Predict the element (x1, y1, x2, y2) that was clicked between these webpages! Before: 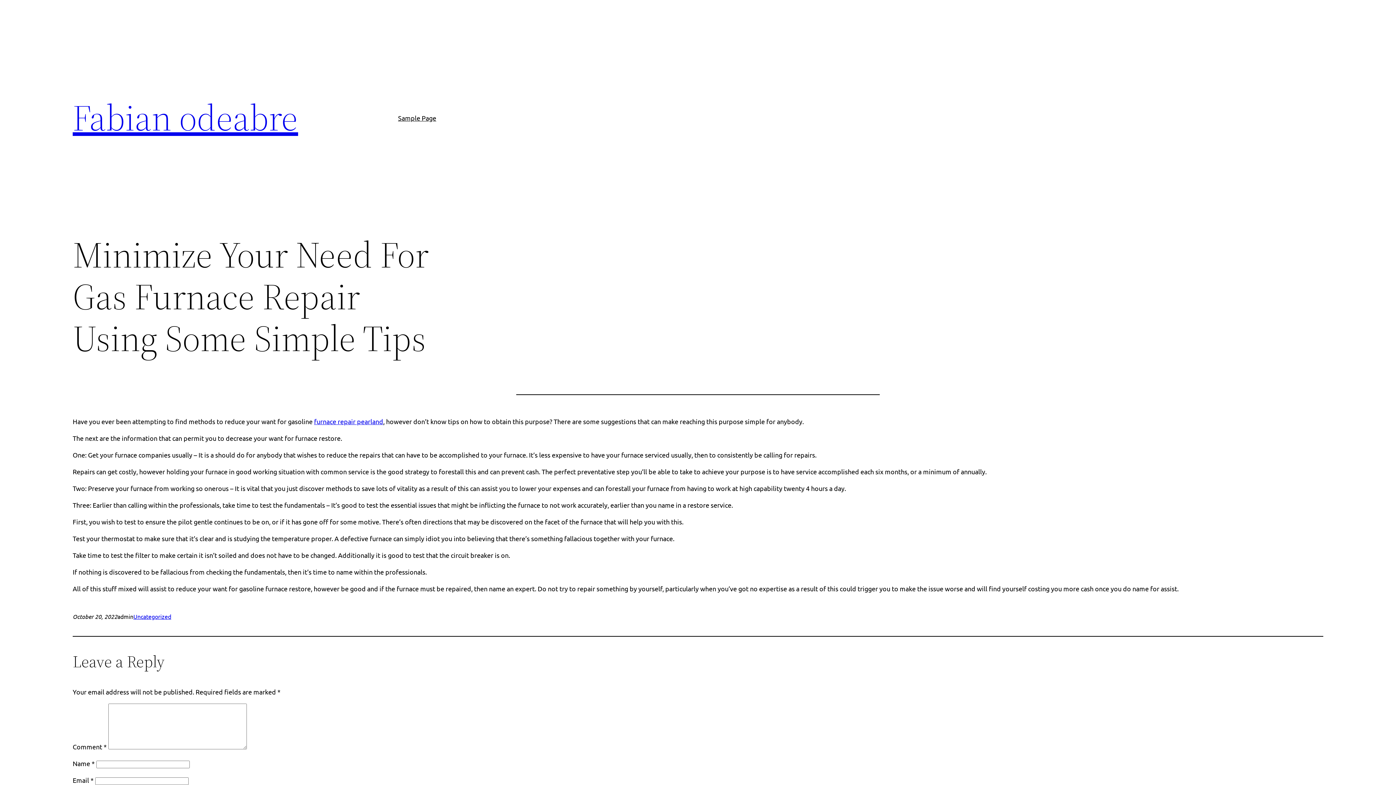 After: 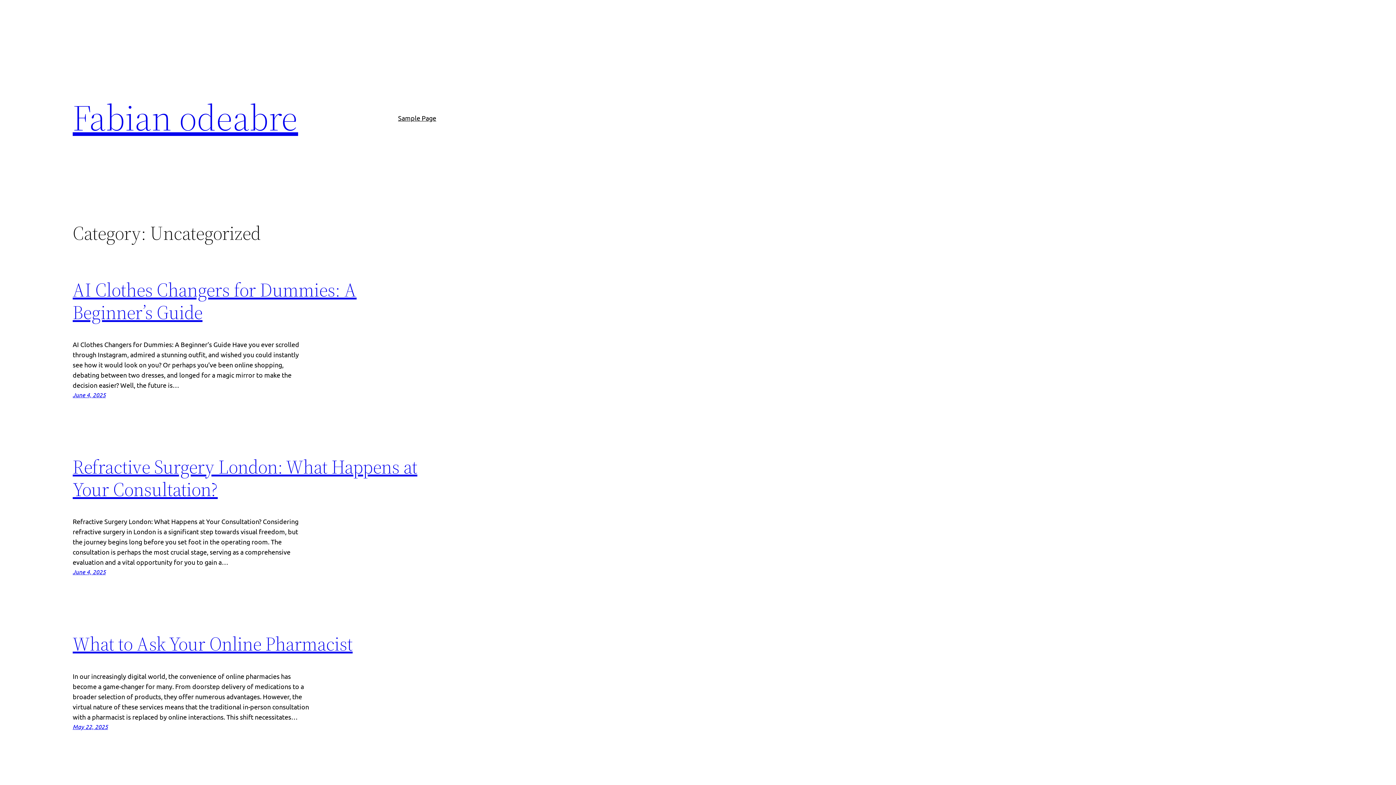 Action: bbox: (133, 613, 171, 620) label: Uncategorized